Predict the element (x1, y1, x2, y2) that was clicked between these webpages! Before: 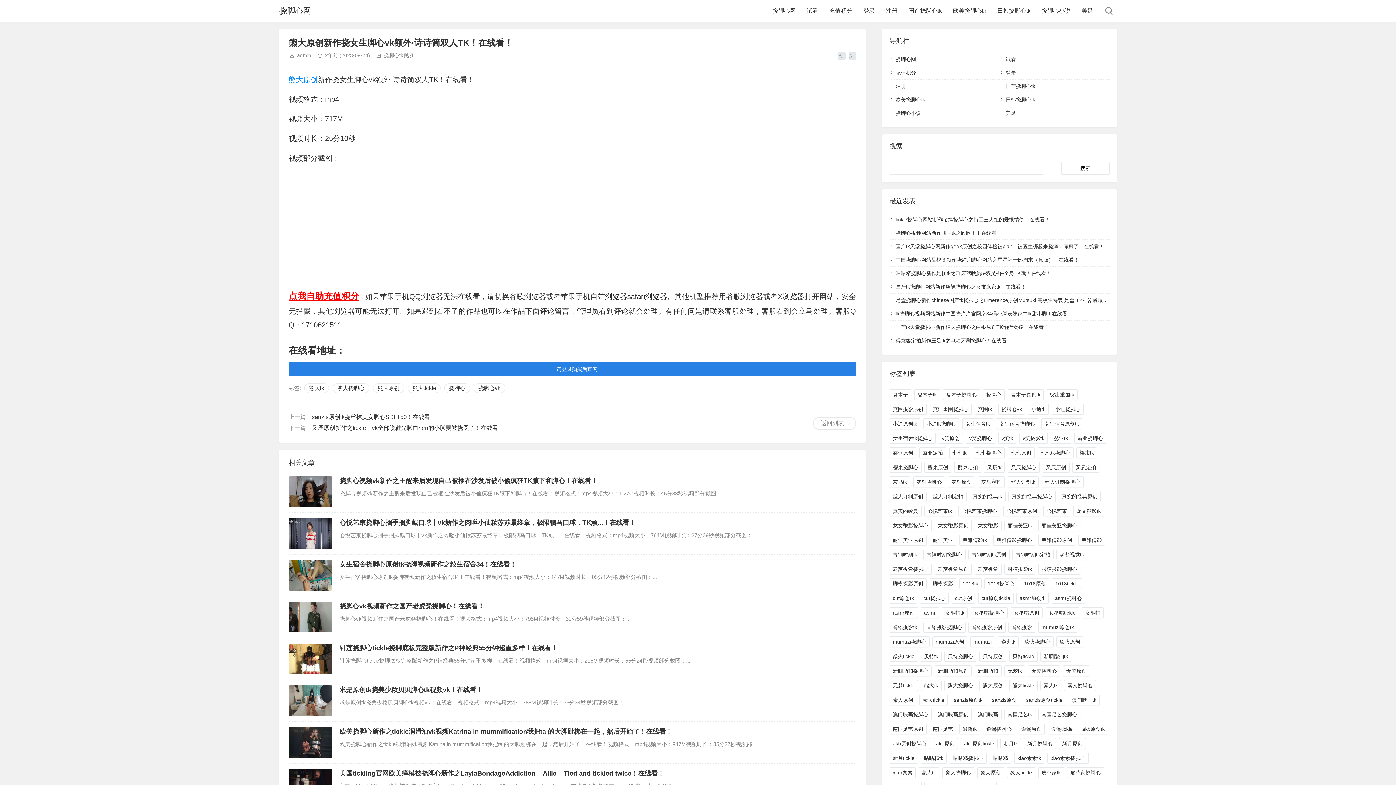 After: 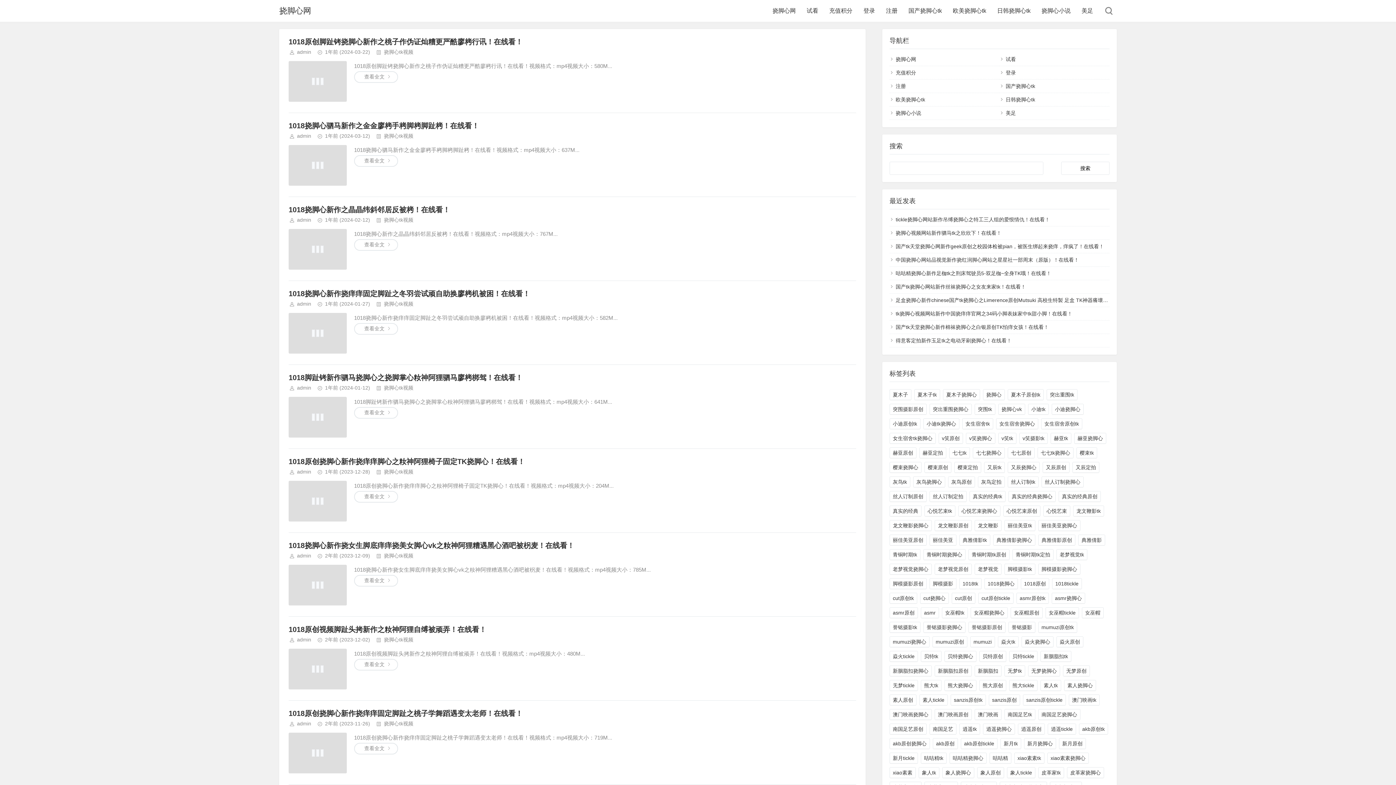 Action: label: 1018挠脚心 bbox: (984, 578, 1018, 589)